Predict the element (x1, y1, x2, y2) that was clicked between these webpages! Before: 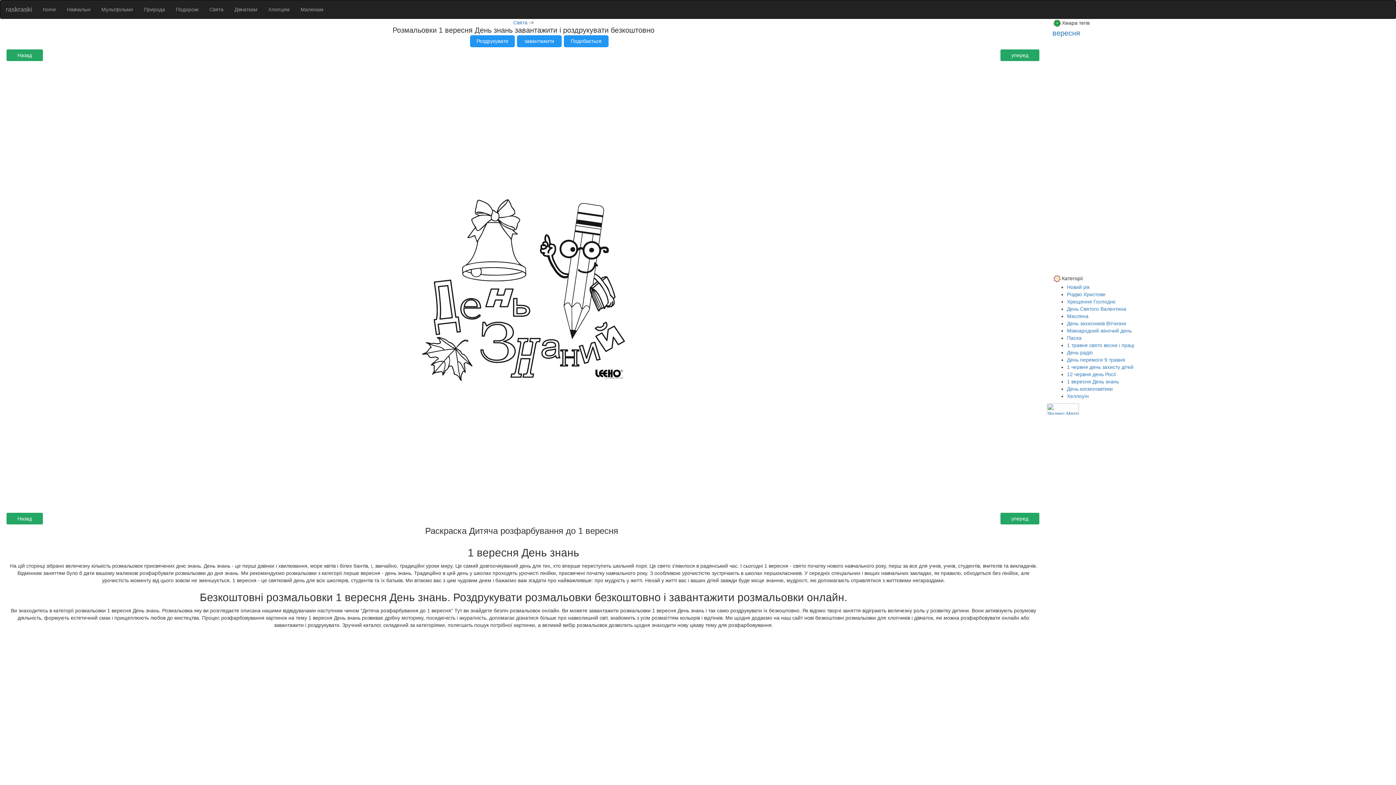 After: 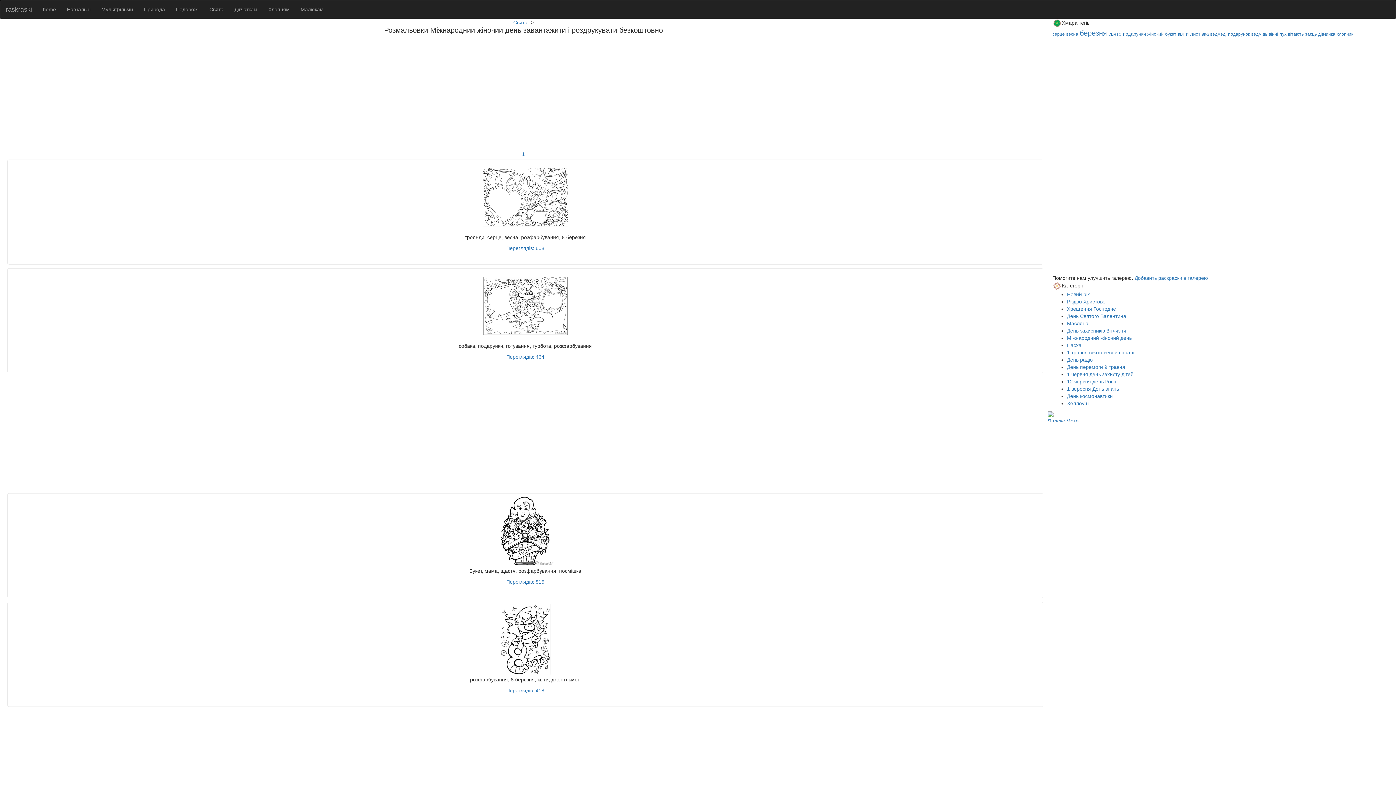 Action: bbox: (1067, 328, 1132, 333) label: Міжнародний жіночий день